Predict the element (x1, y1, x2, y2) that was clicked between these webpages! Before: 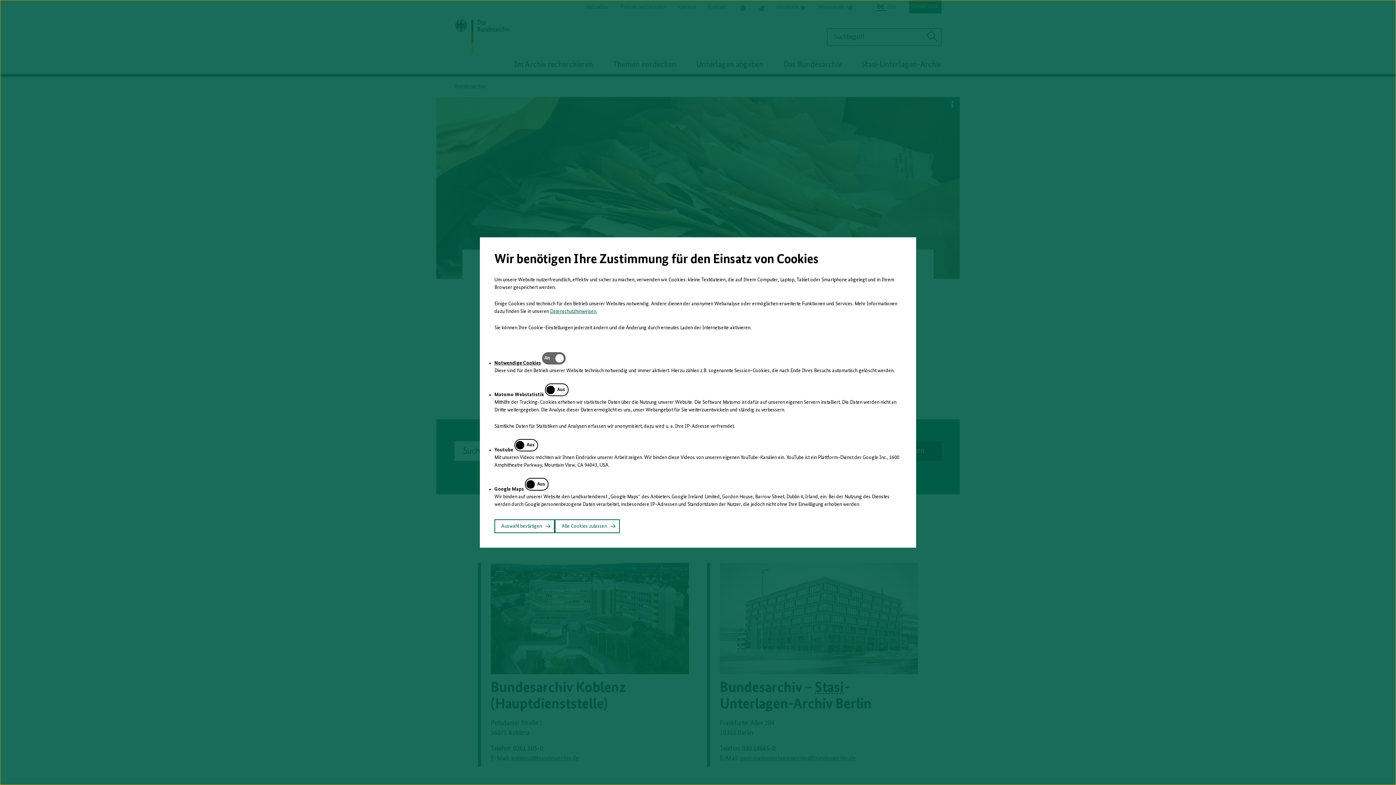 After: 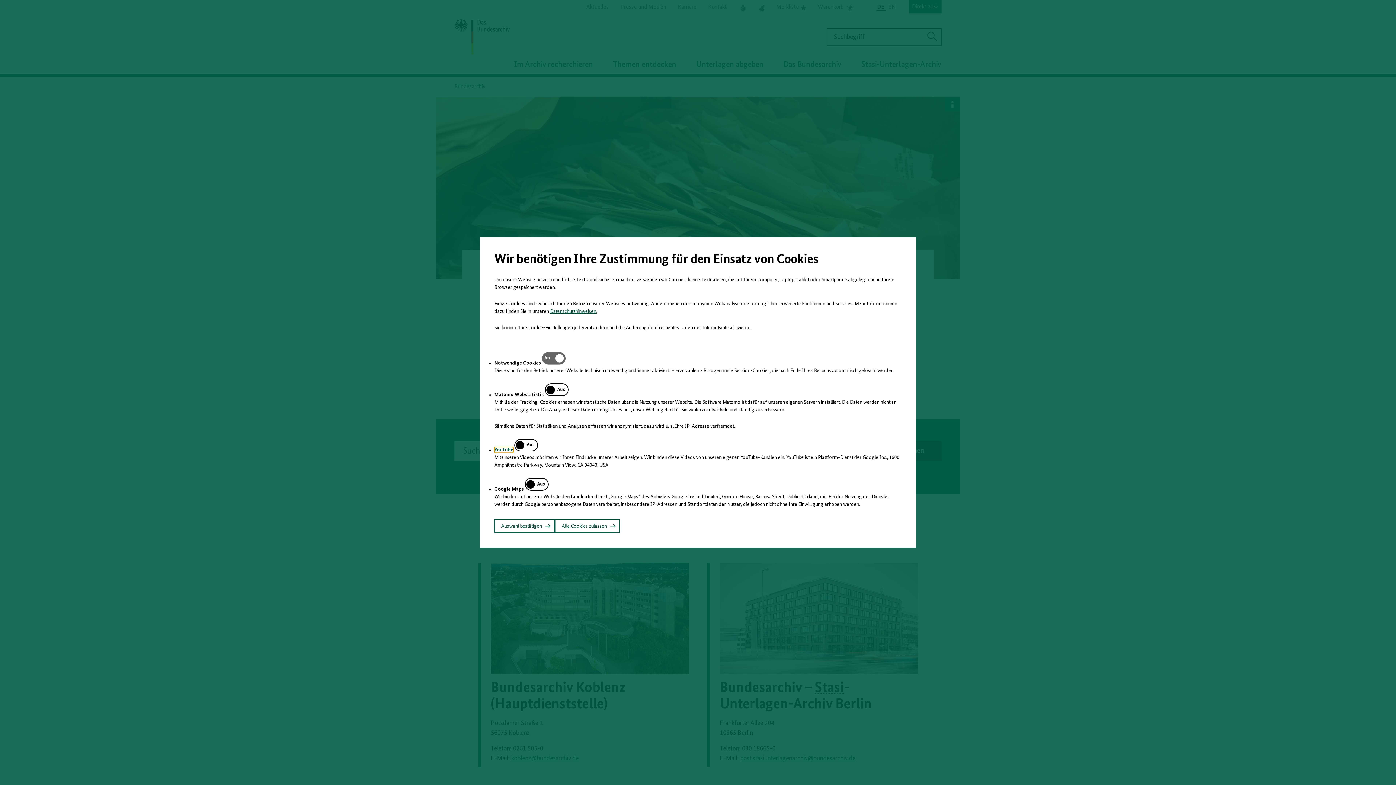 Action: label: Youtube bbox: (494, 447, 513, 453)